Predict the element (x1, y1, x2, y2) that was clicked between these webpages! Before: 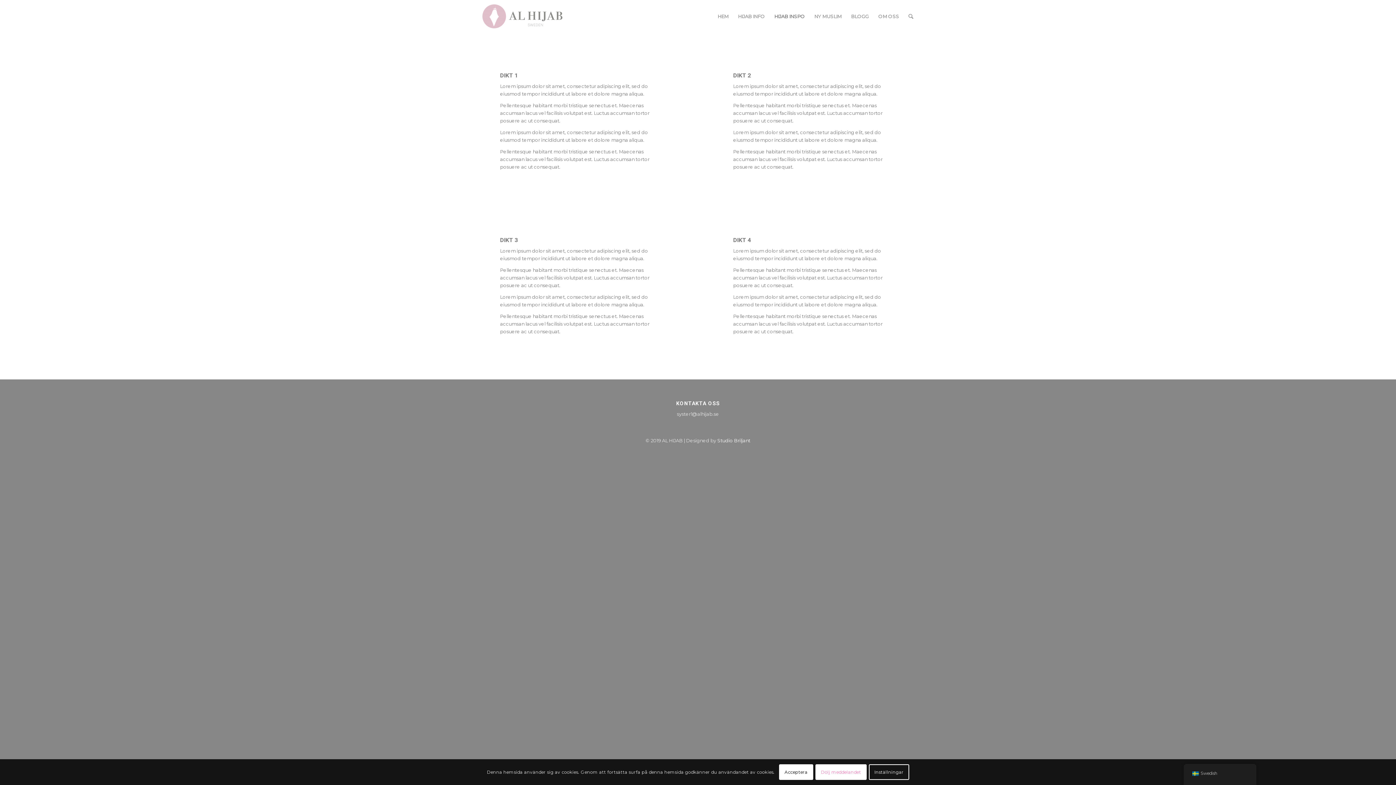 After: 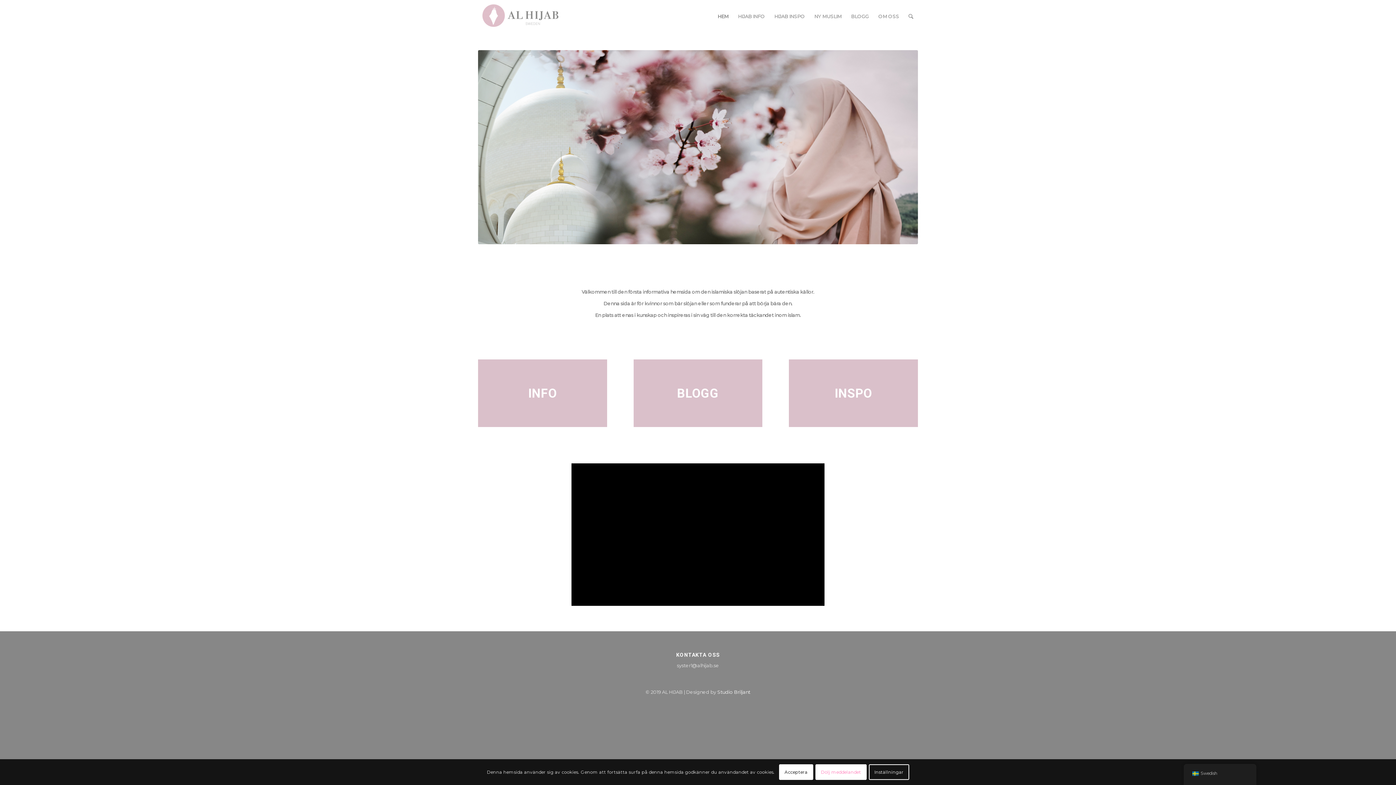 Action: bbox: (713, 0, 733, 32) label: HEM